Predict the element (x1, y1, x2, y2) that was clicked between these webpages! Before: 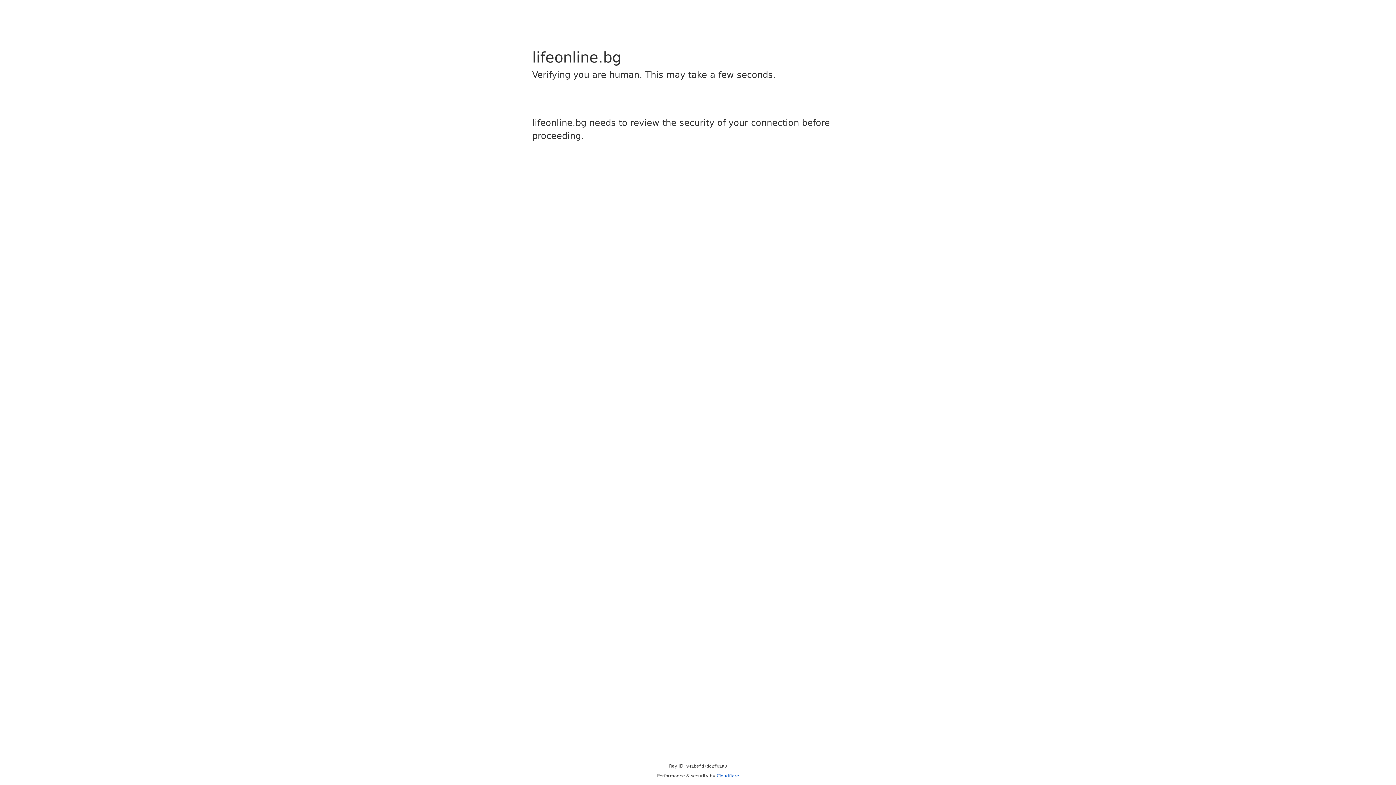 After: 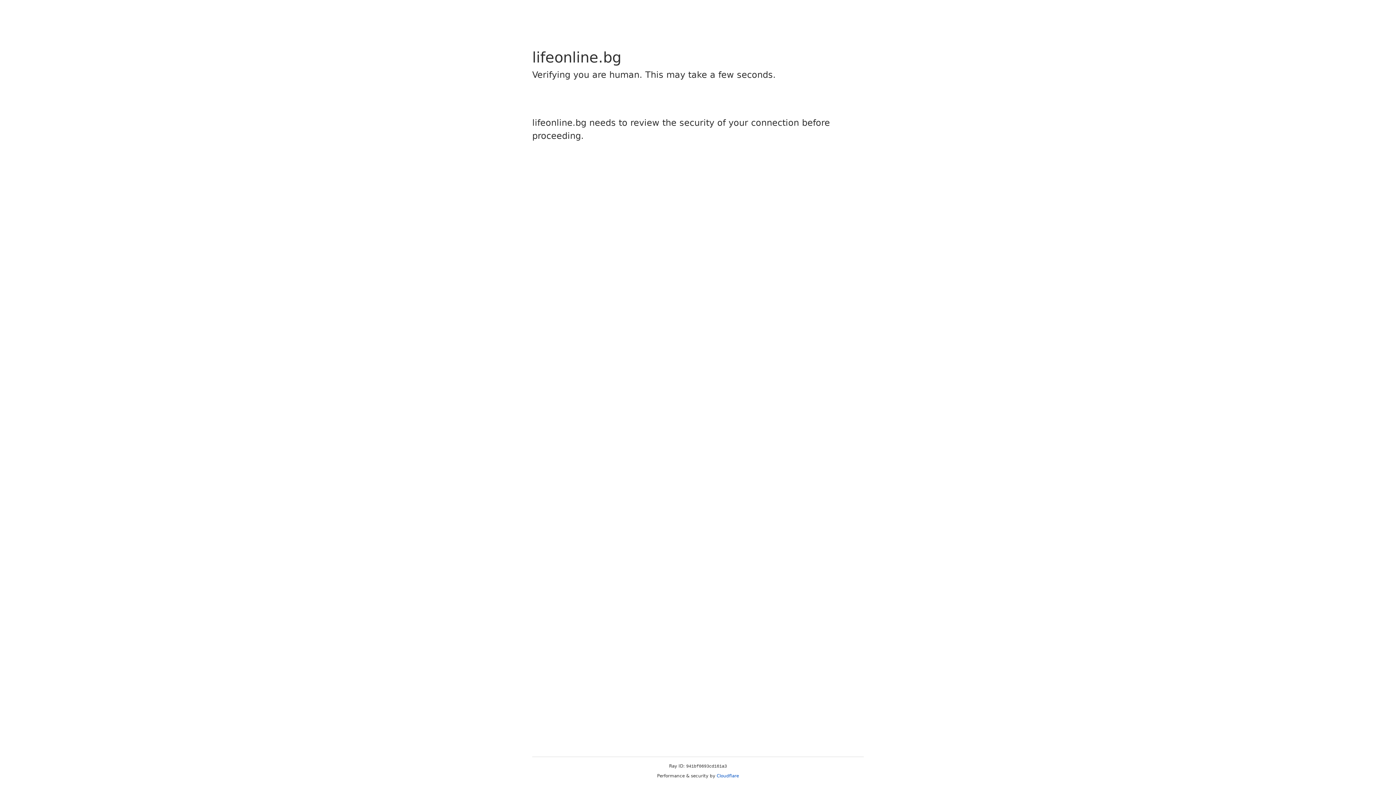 Action: bbox: (716, 773, 739, 778) label: Cloudflare